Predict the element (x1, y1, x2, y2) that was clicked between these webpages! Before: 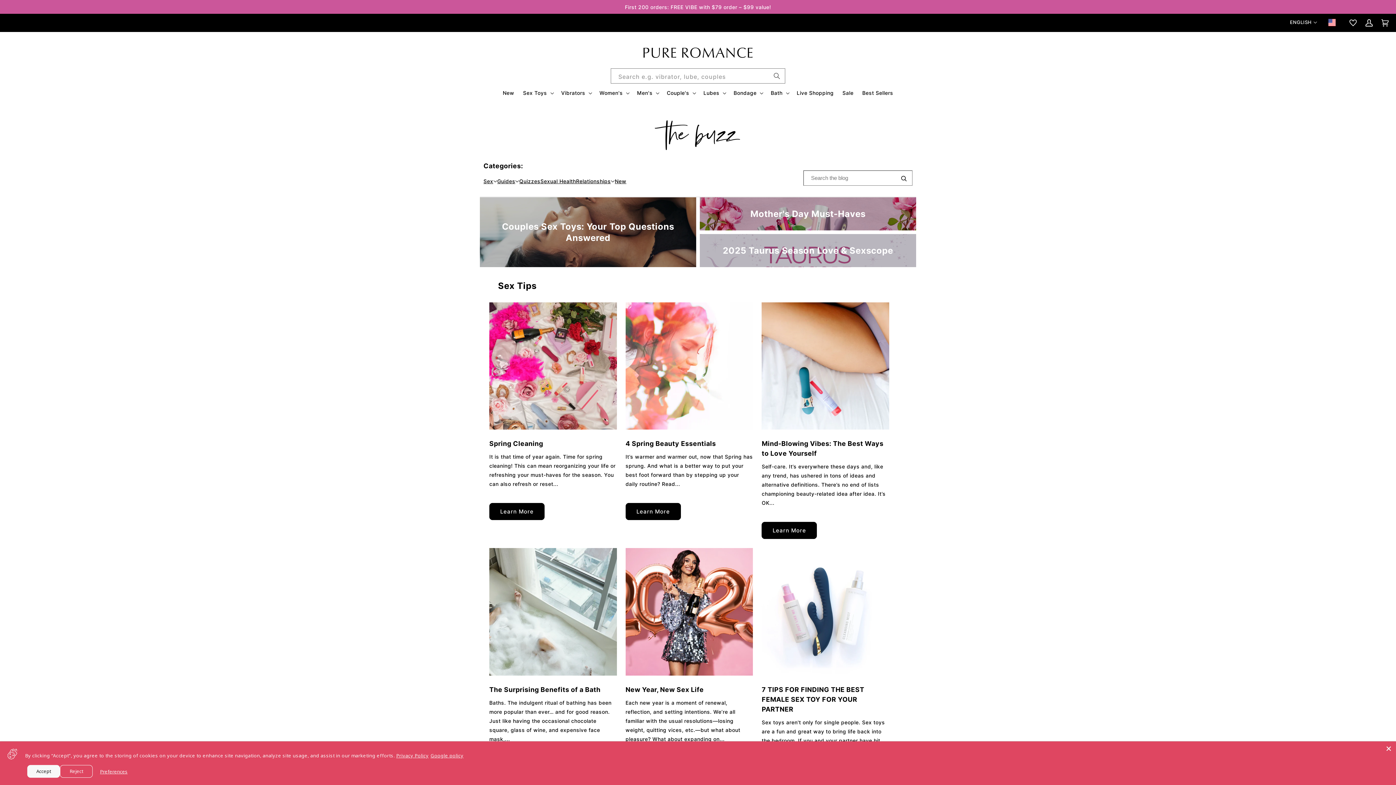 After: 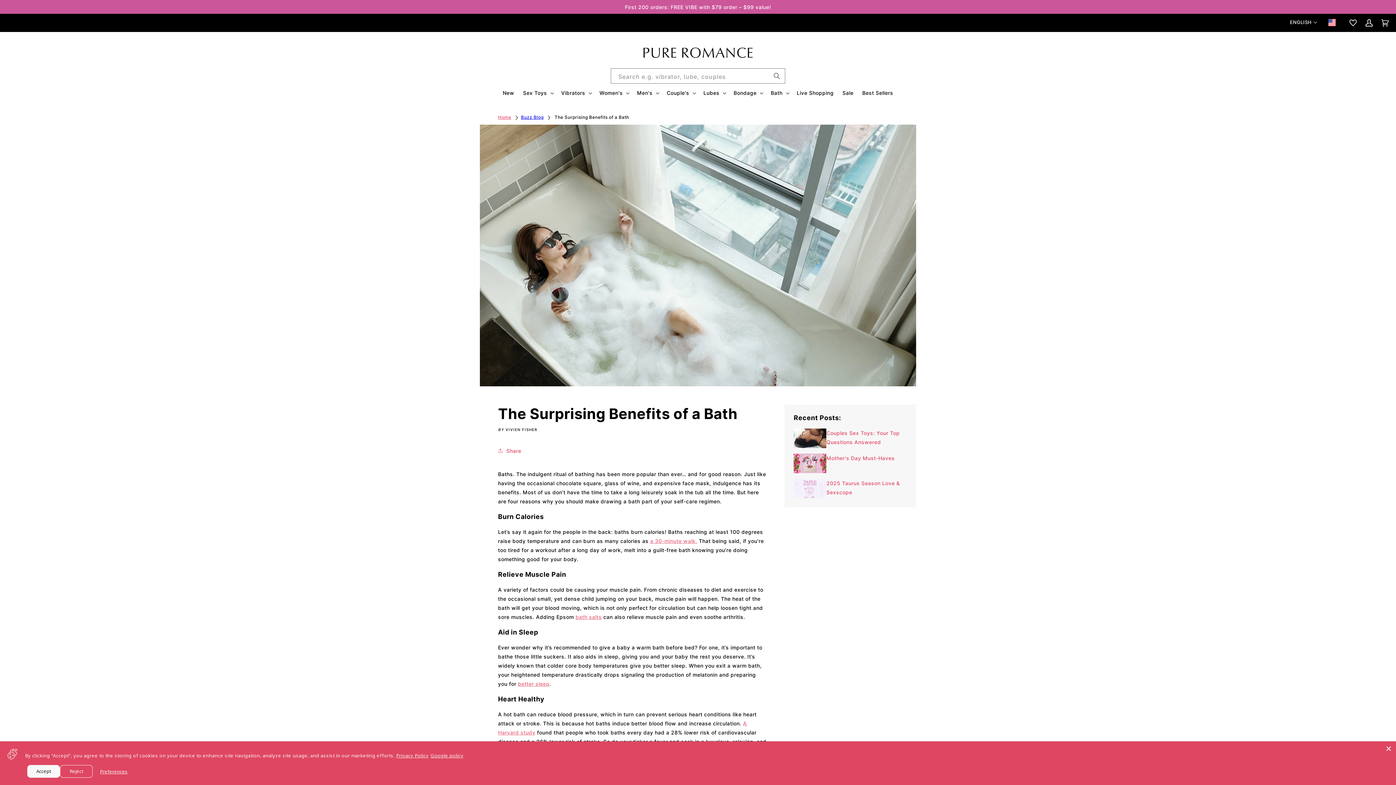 Action: label: The Surprising Benefits of a Bath bbox: (489, 685, 616, 694)